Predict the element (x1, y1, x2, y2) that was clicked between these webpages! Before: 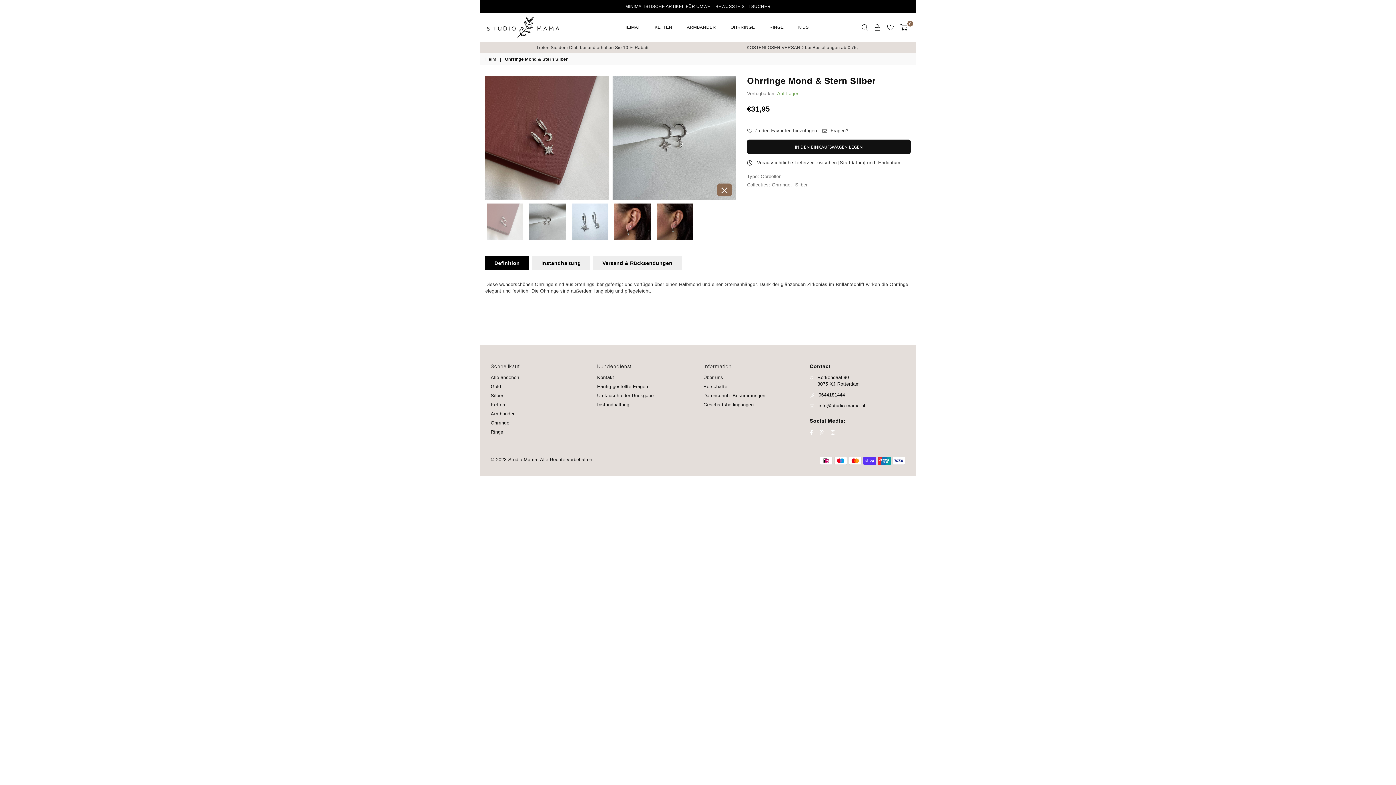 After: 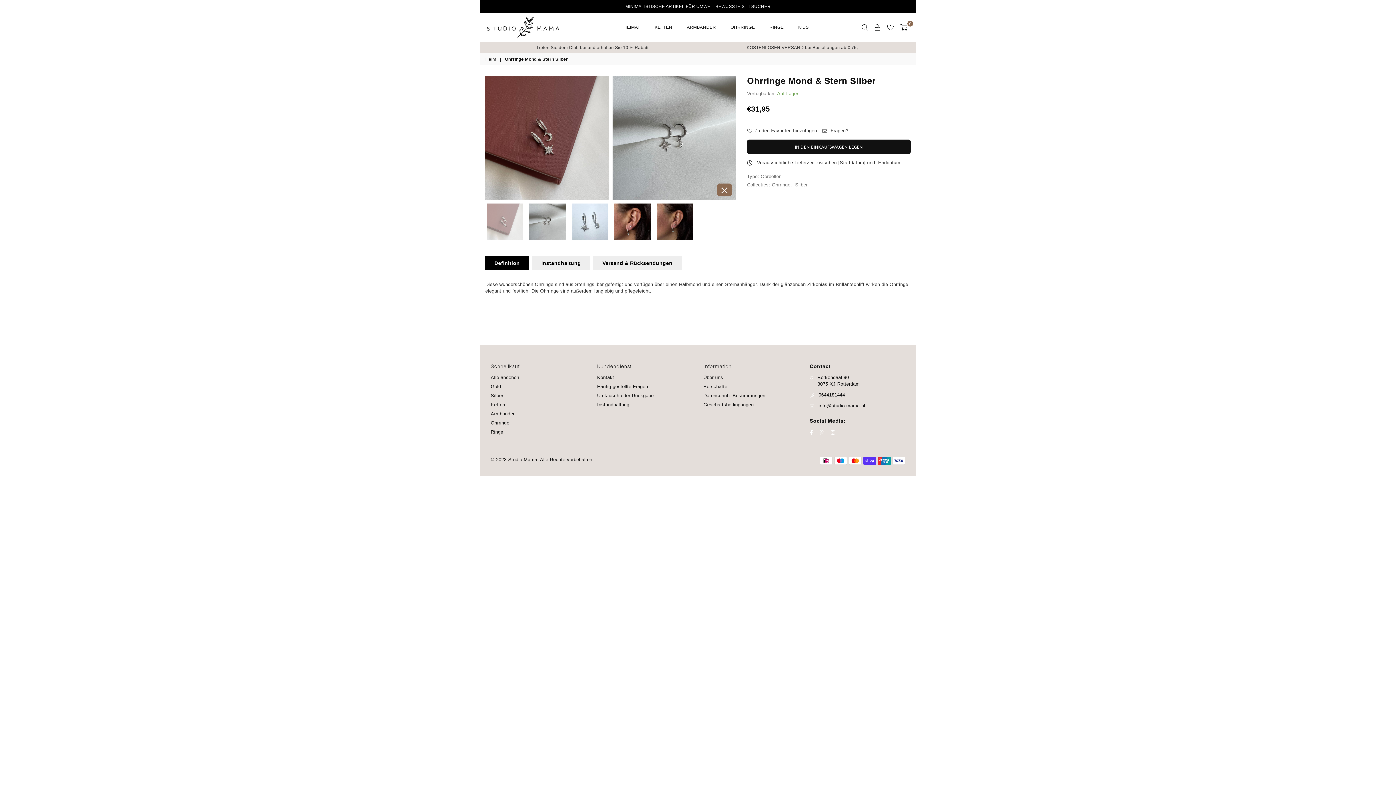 Action: label: Pinterest bbox: (817, 427, 826, 437)